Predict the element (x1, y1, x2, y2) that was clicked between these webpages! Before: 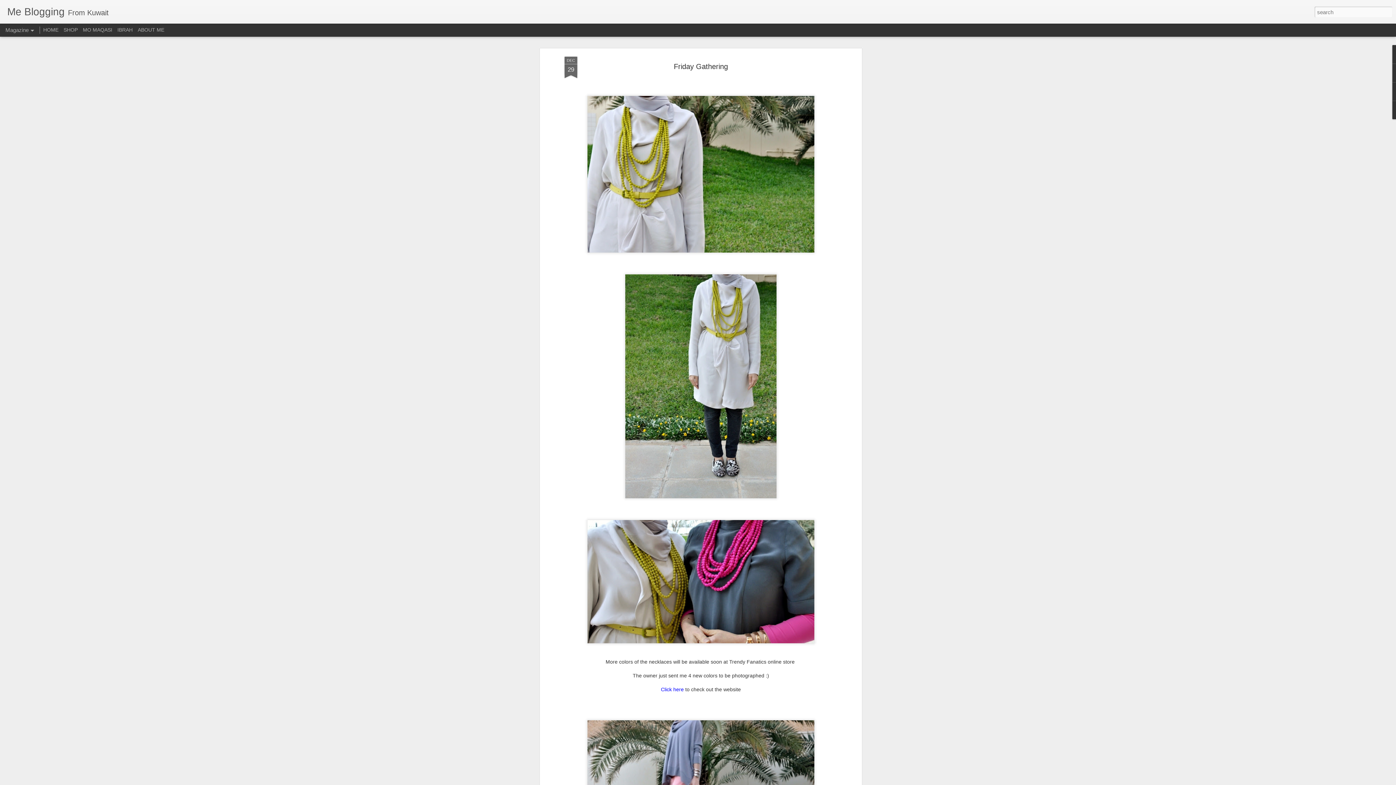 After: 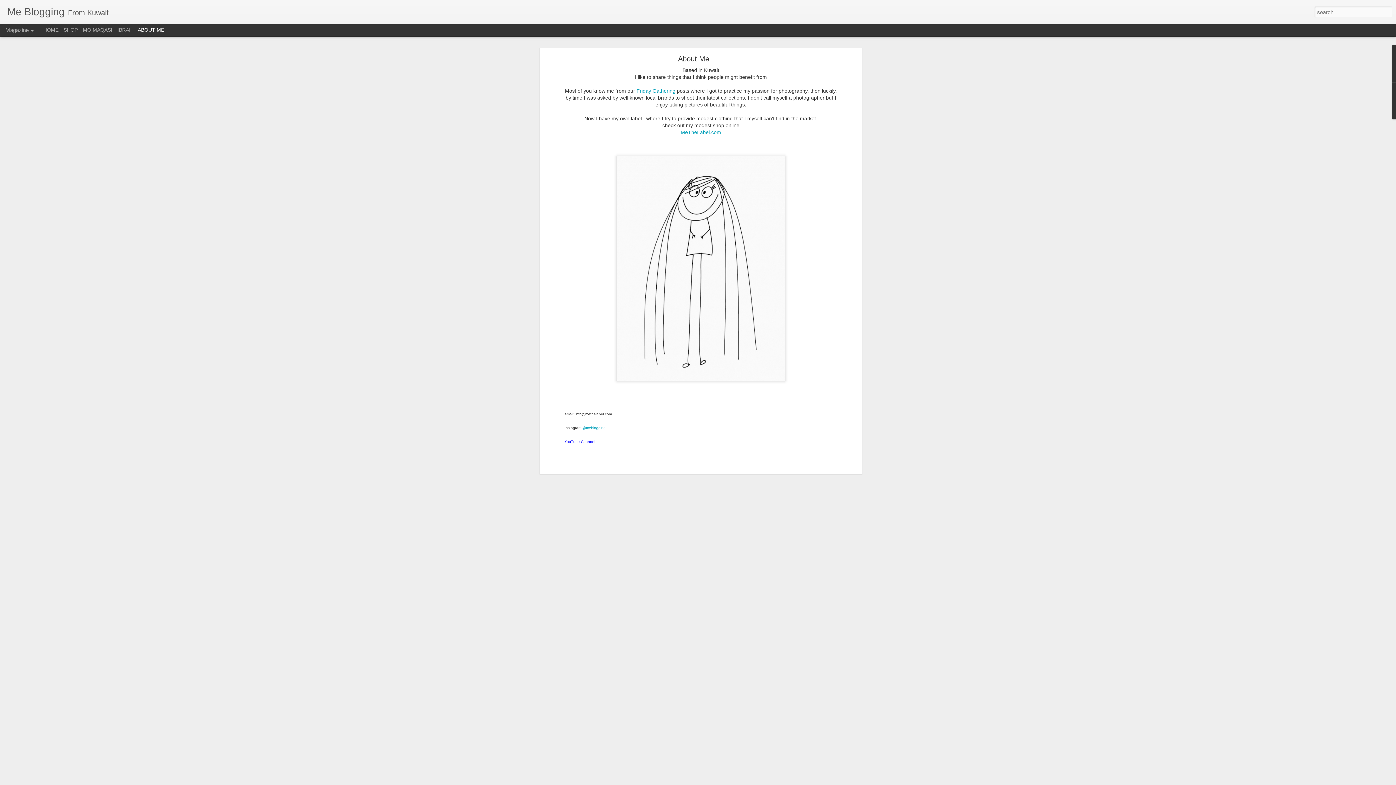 Action: label: ABOUT ME bbox: (137, 26, 164, 32)